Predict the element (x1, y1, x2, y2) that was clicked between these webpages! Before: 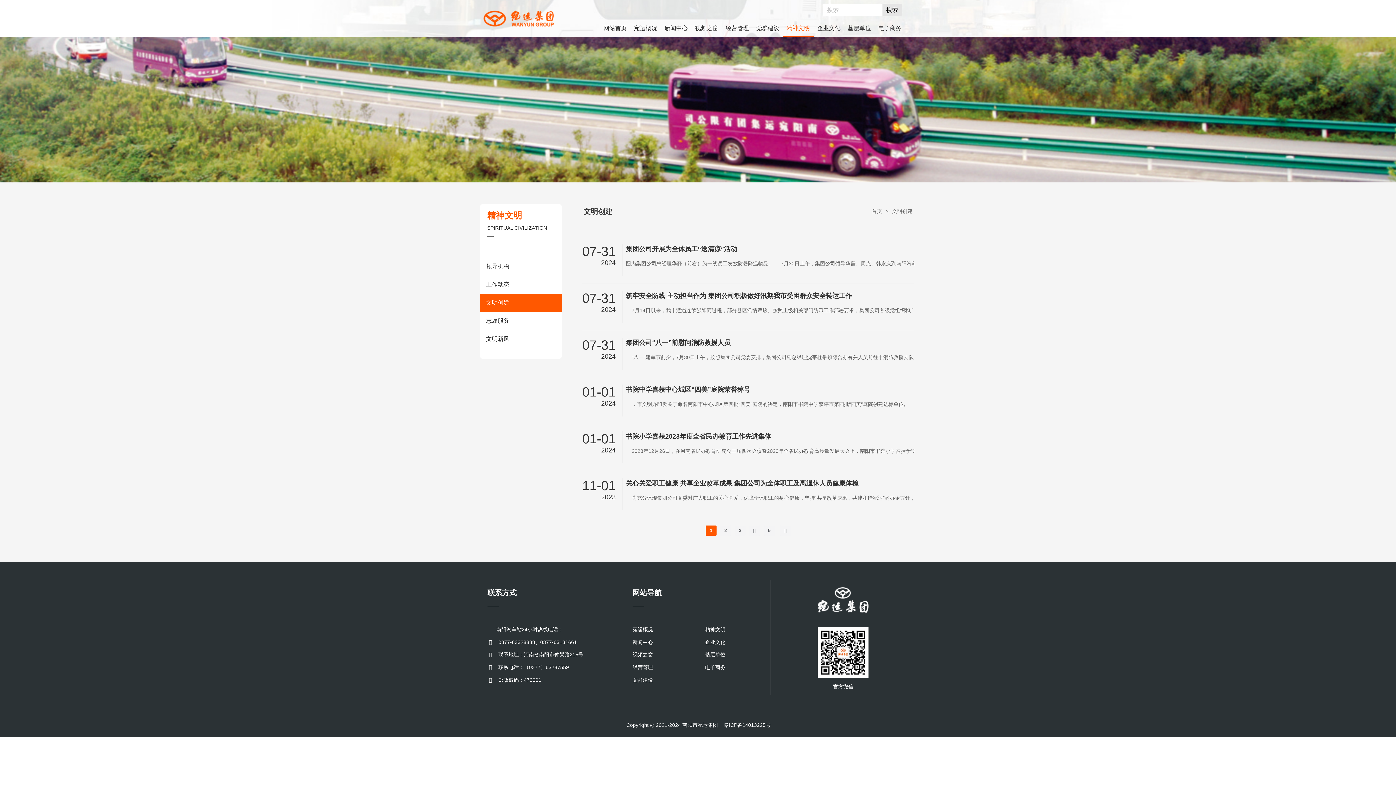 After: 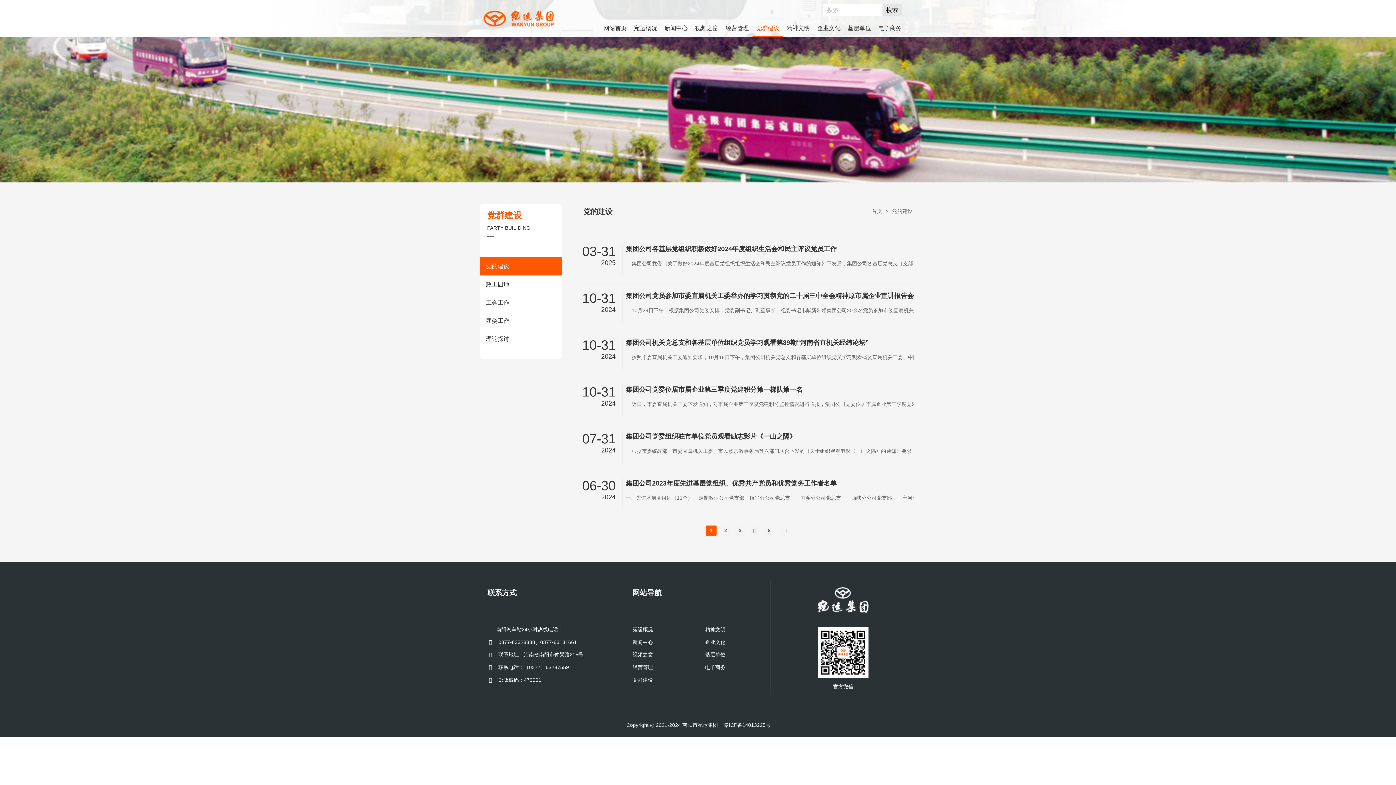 Action: label: 党群建设 bbox: (632, 677, 653, 683)